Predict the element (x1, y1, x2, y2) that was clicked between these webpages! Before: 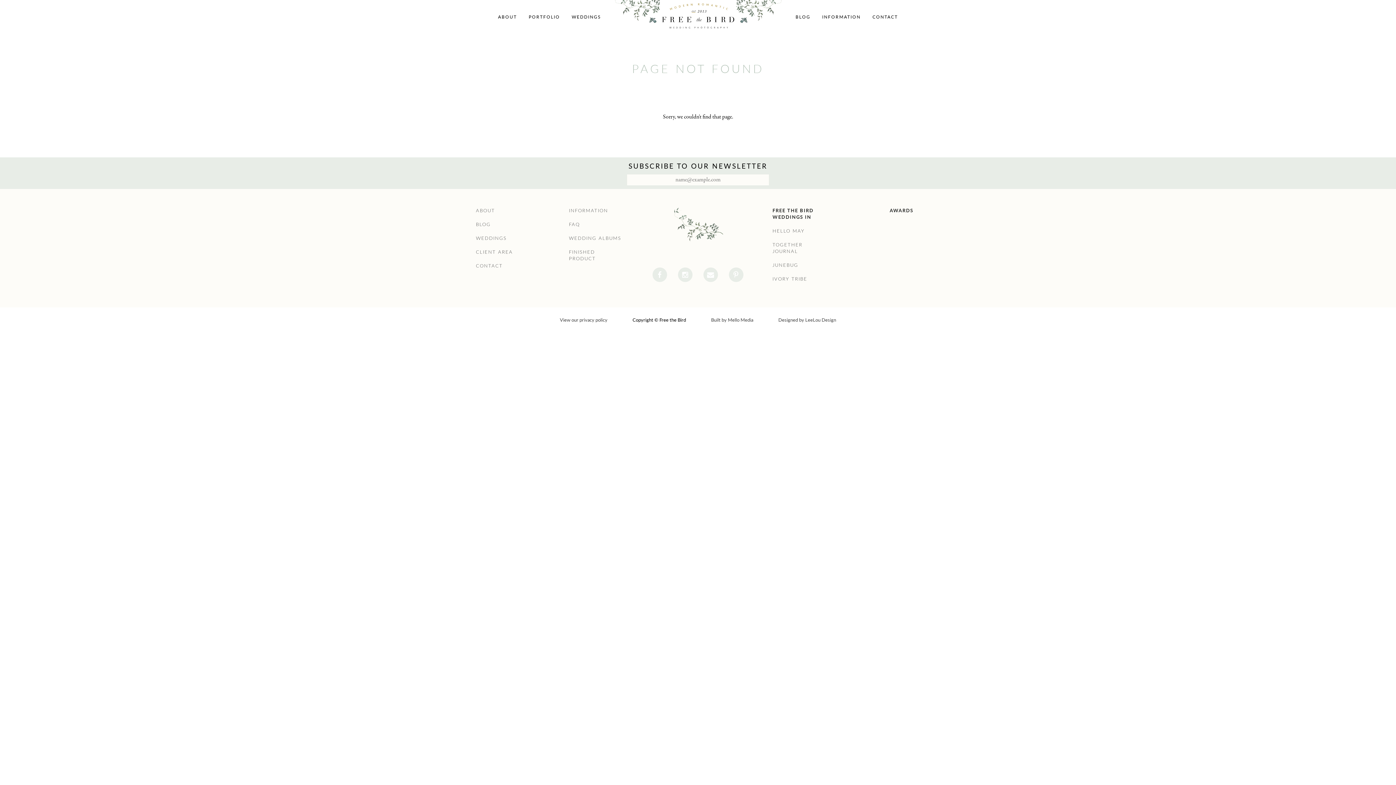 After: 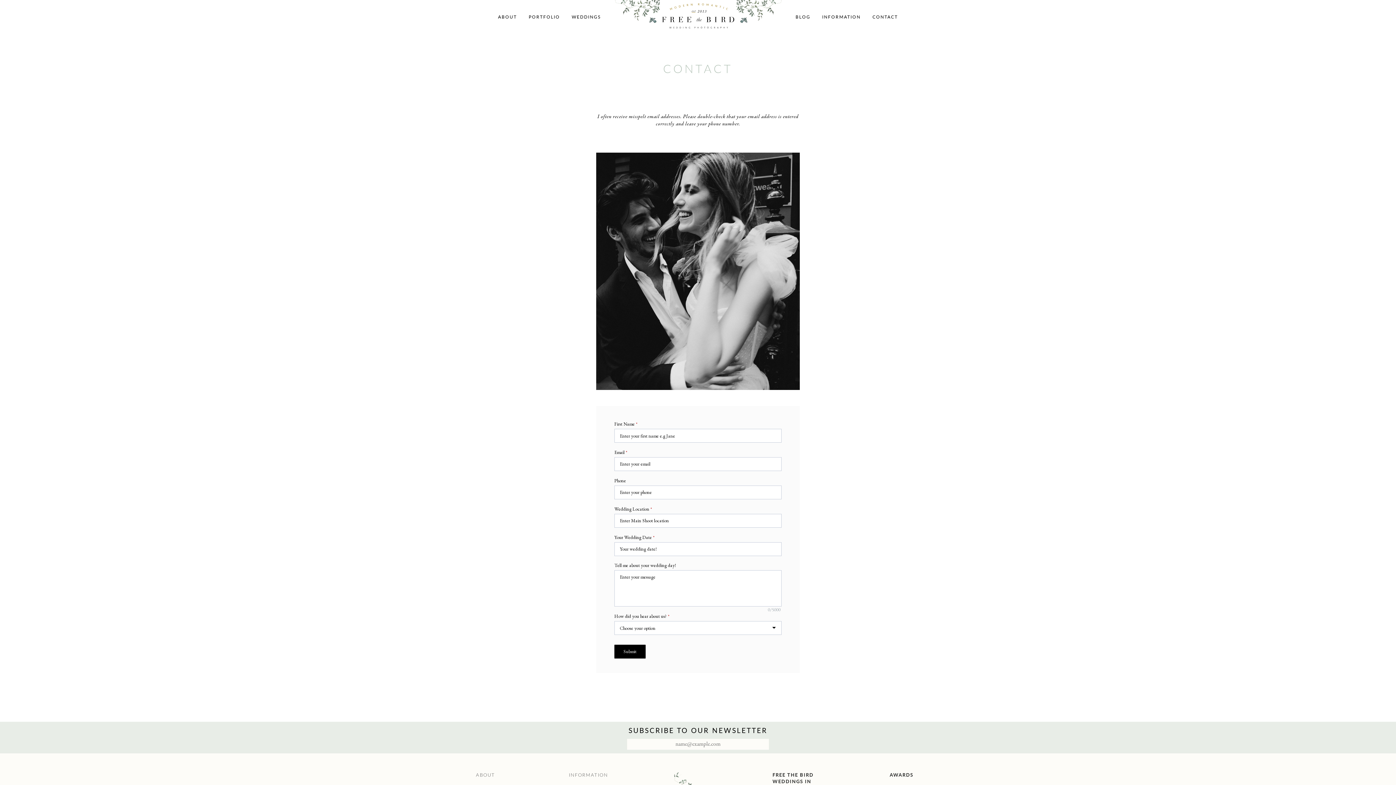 Action: bbox: (872, 13, 898, 20) label: CONTACT